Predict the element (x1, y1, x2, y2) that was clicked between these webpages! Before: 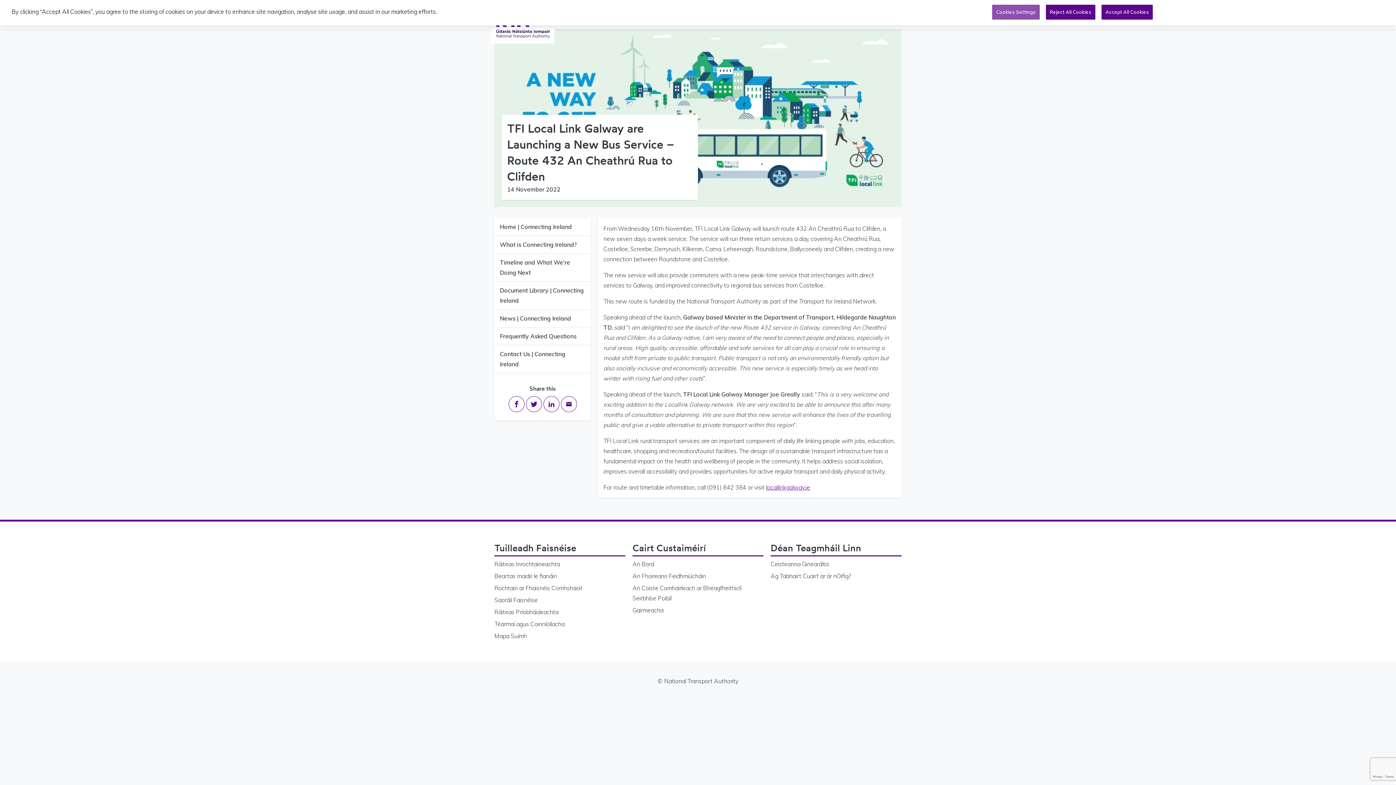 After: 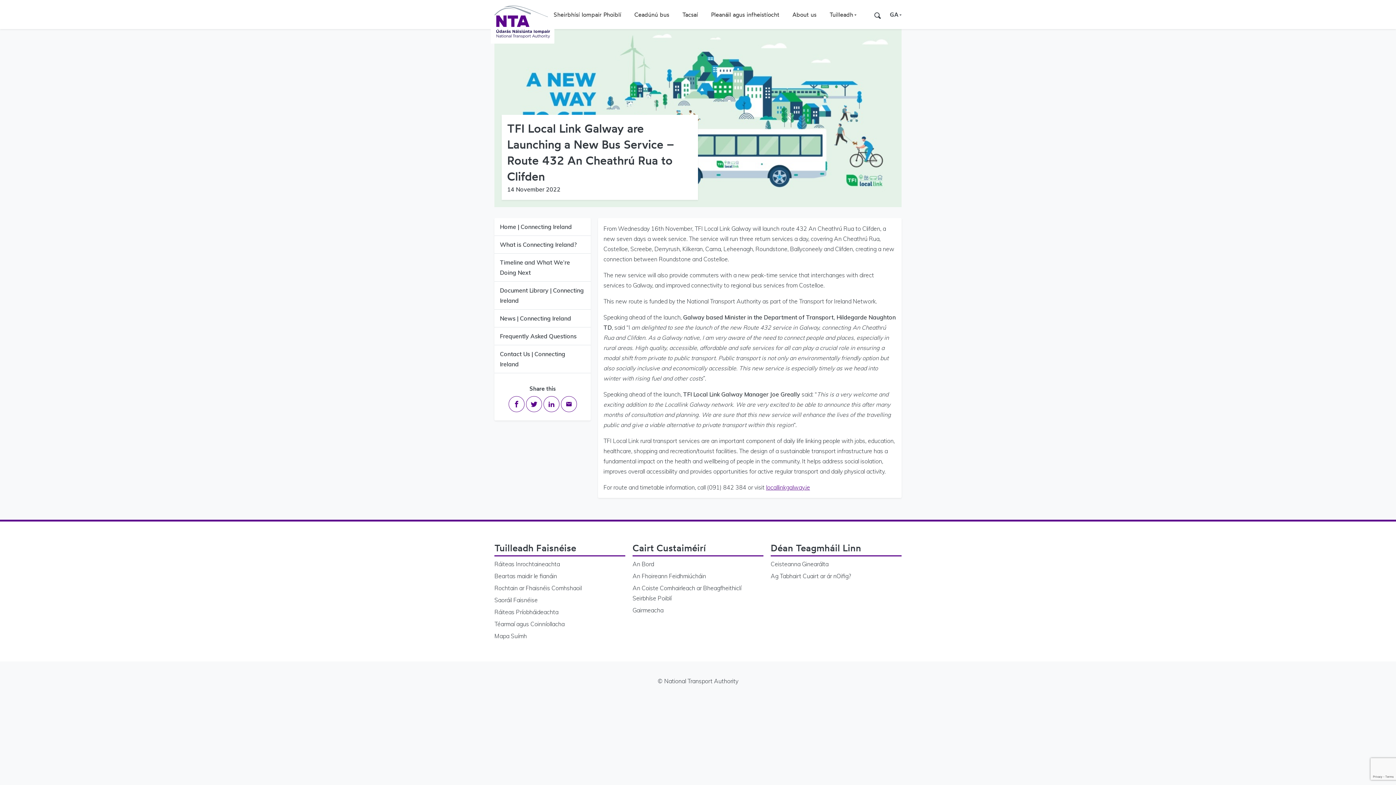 Action: bbox: (1101, 4, 1153, 19) label: Accept All Cookies